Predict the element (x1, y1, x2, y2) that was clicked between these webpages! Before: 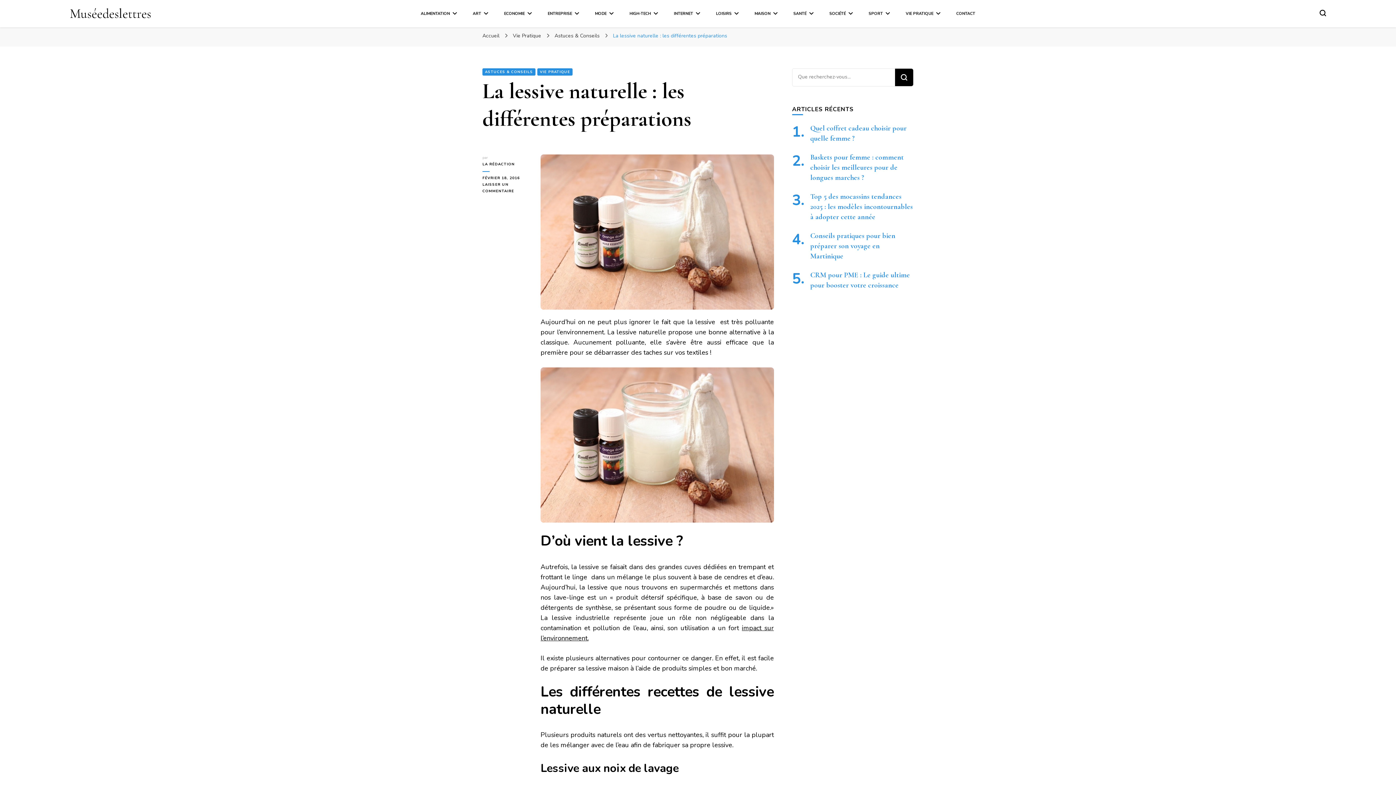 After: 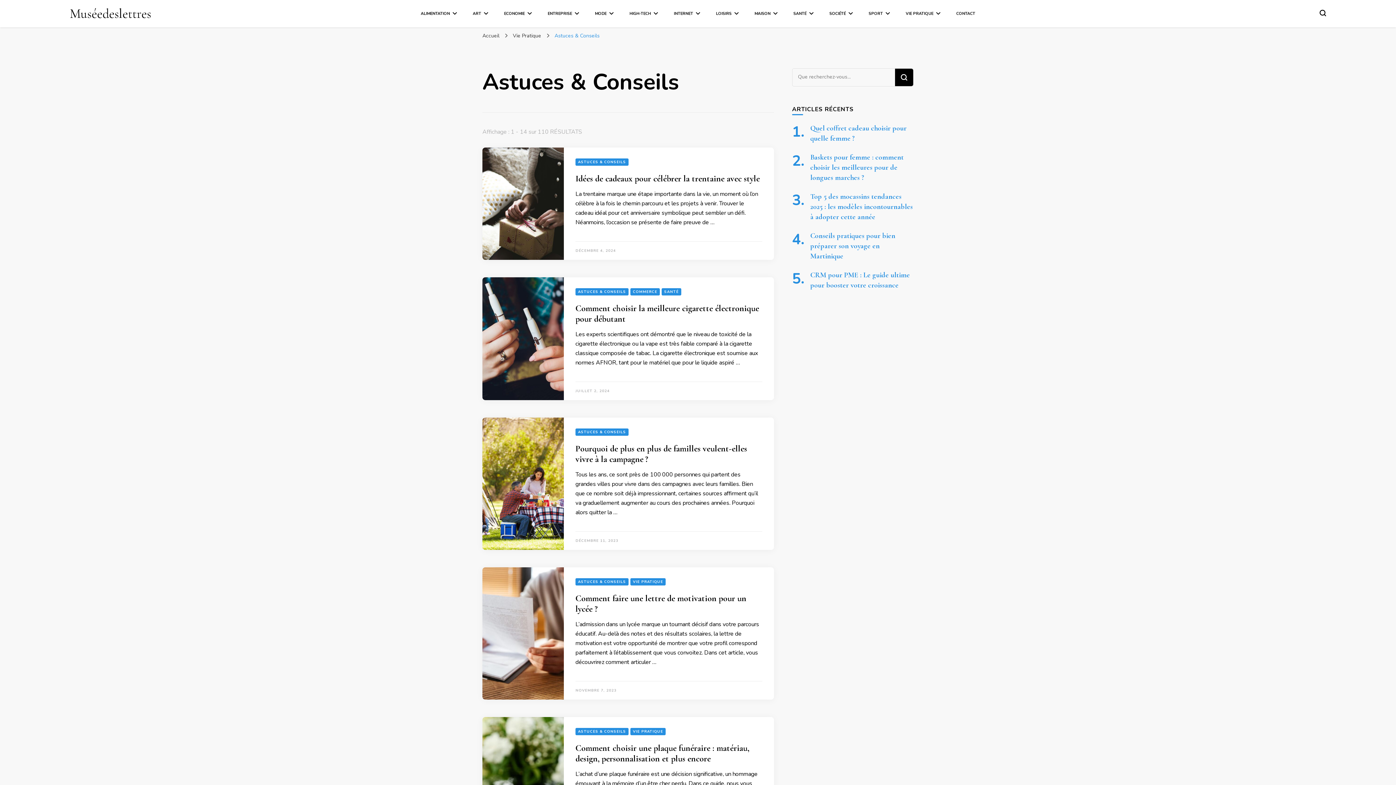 Action: bbox: (554, 32, 601, 39) label: Astuces & Conseils 